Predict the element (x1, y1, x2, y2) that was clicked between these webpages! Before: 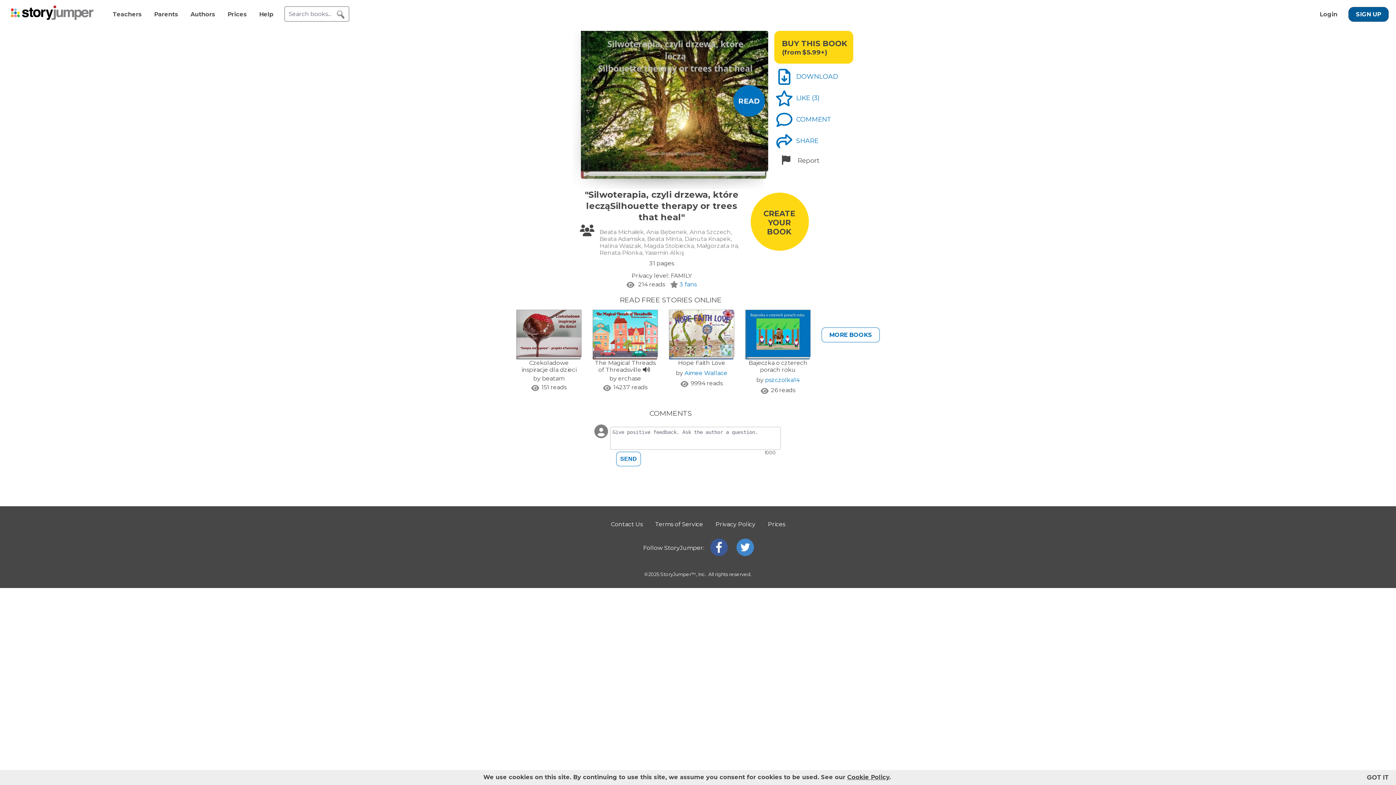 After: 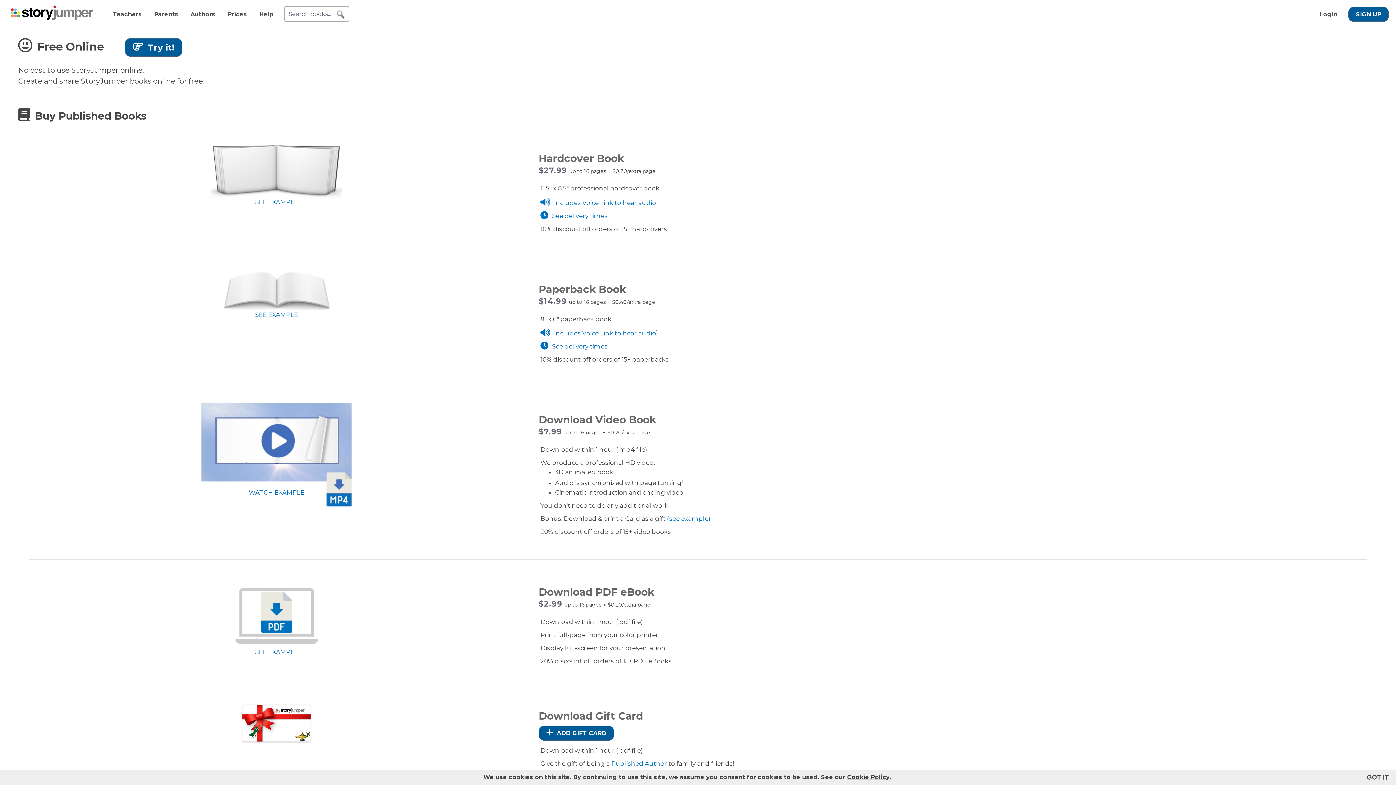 Action: bbox: (768, 520, 785, 527) label: Prices